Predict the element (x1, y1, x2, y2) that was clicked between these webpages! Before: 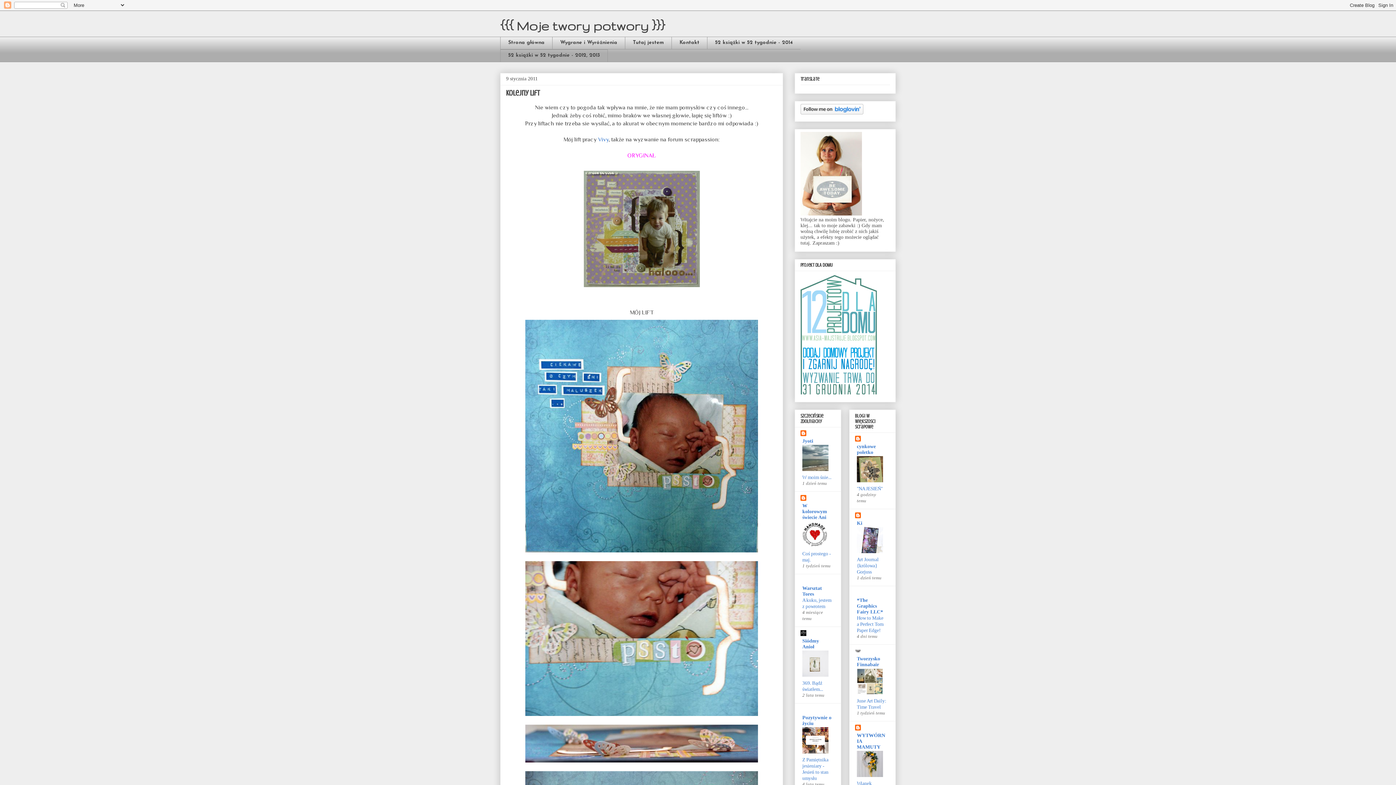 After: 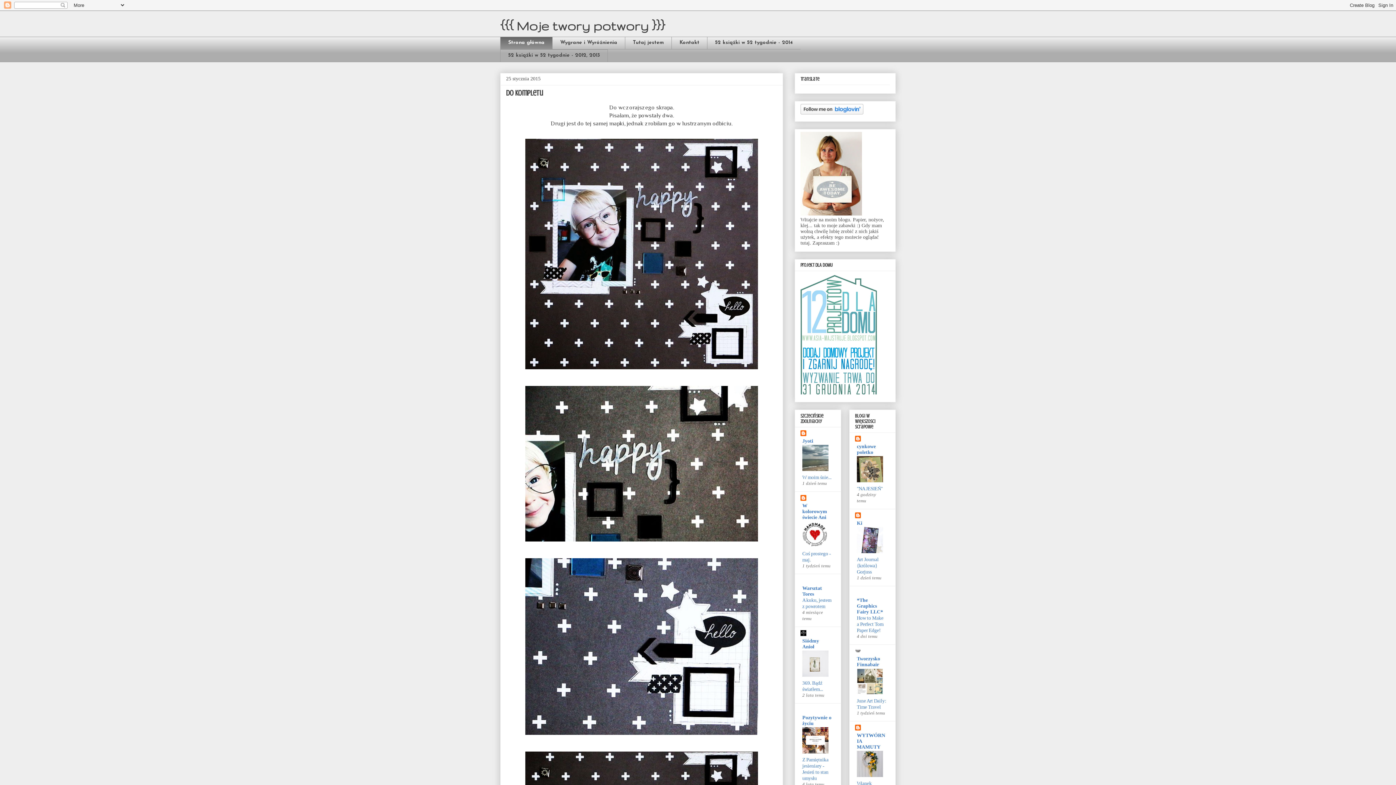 Action: bbox: (500, 18, 665, 33) label: {{{ Moje twory potwory }}}